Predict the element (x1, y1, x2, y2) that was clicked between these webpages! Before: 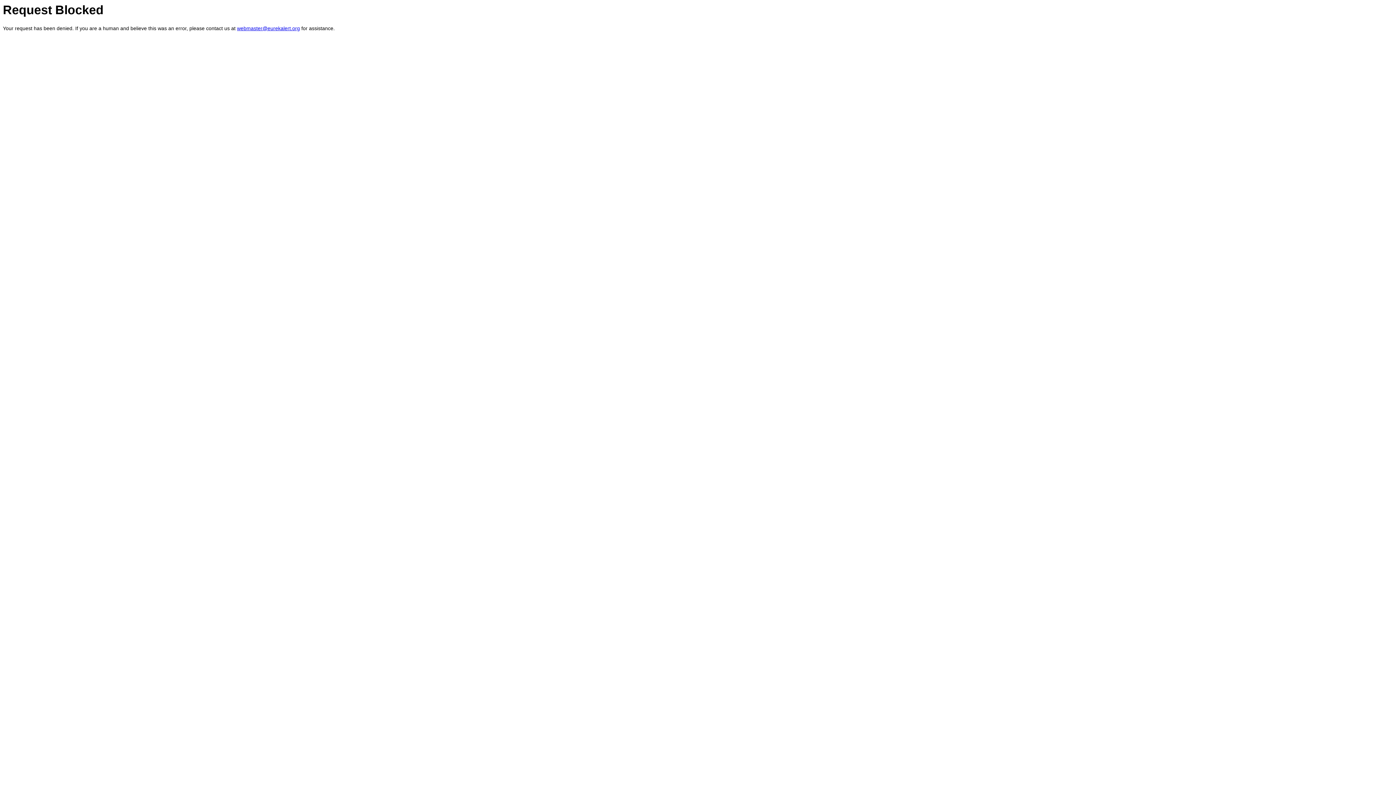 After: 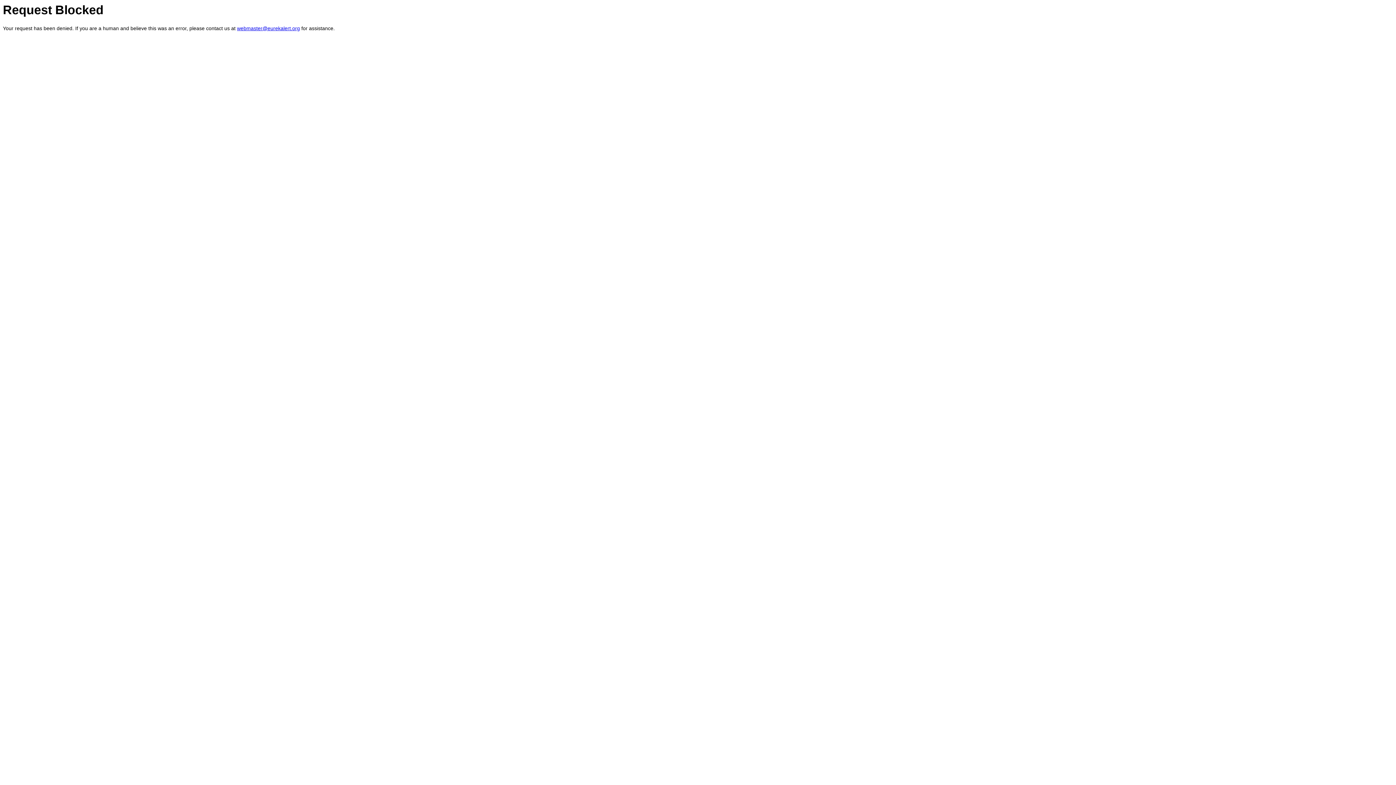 Action: label: webmaster@eurekalert.org bbox: (237, 25, 300, 31)